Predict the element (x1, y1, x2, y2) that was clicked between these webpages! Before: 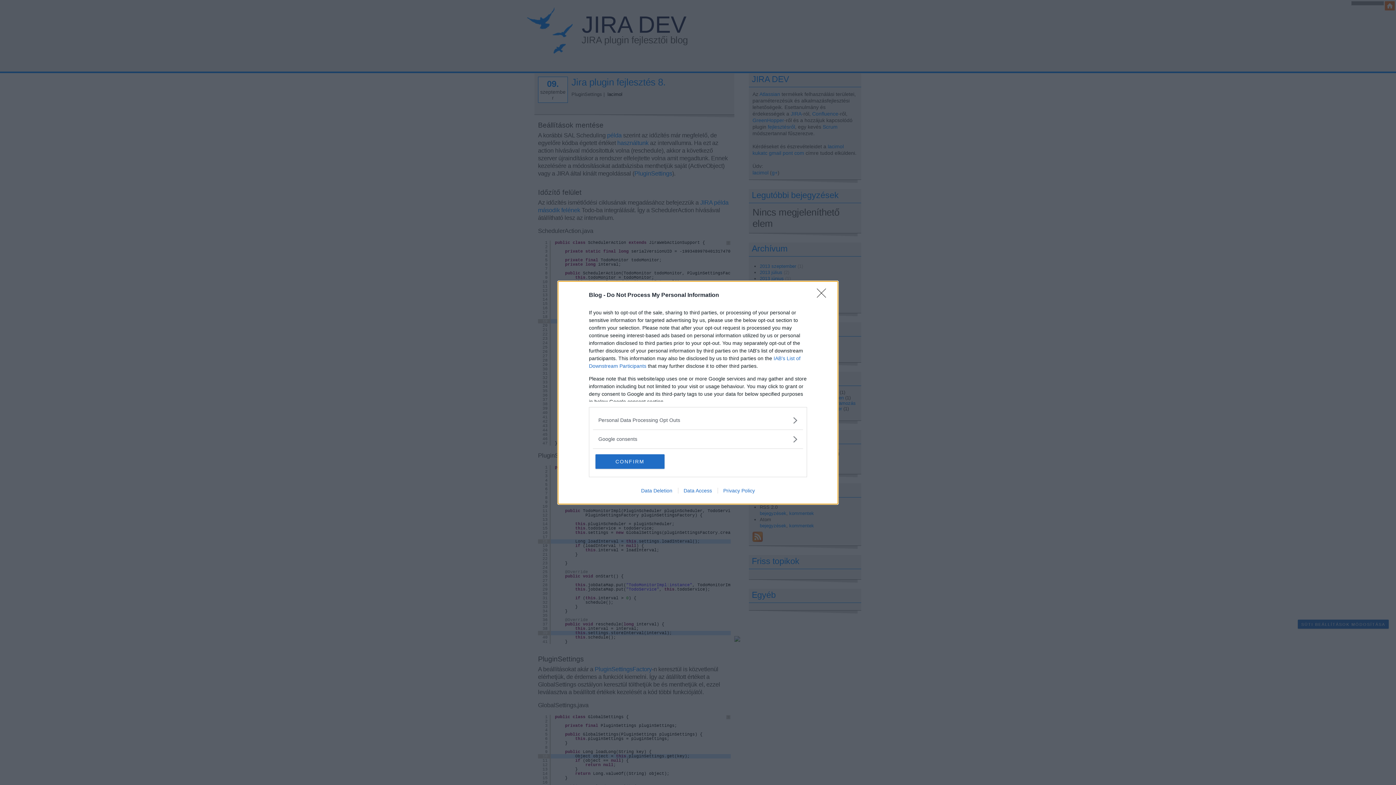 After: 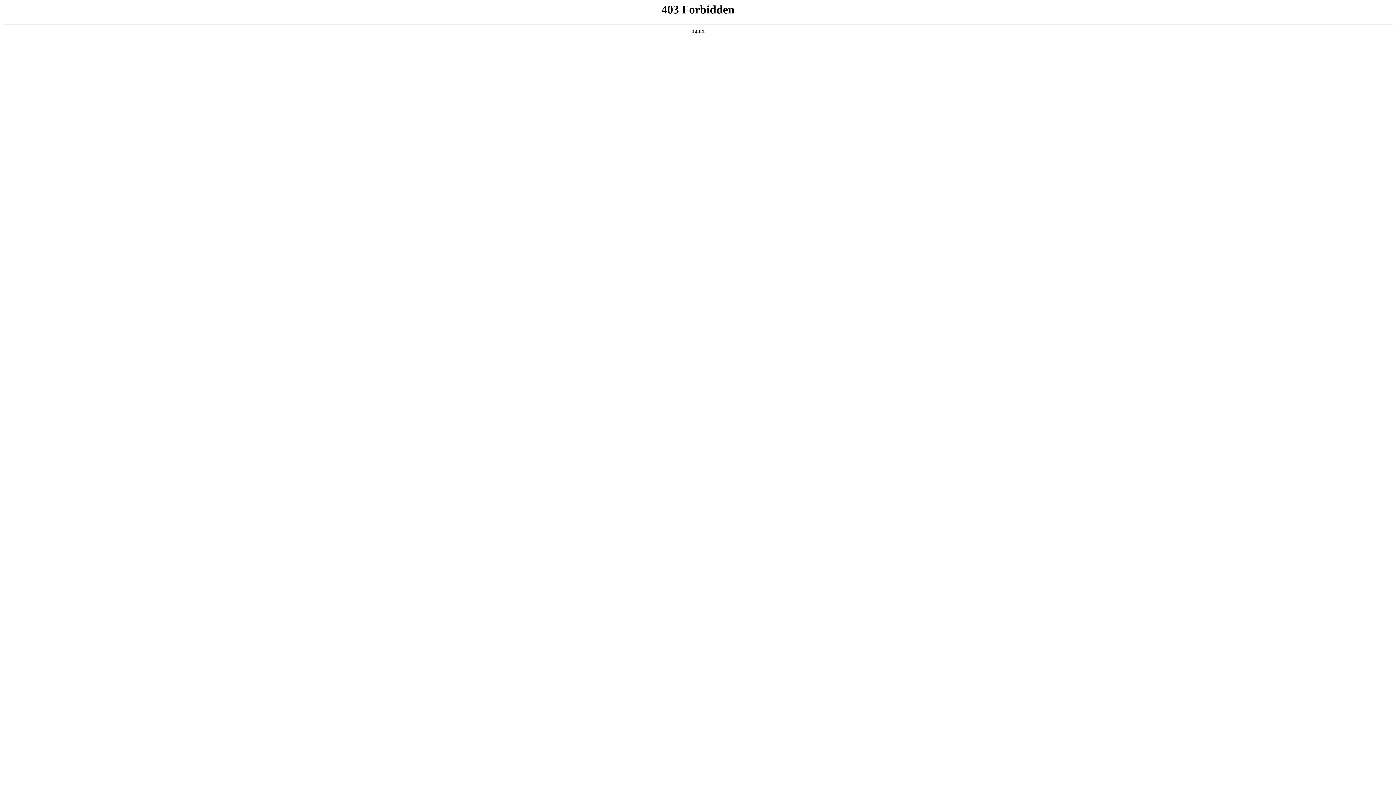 Action: label: Data Deletion bbox: (635, 487, 678, 493)